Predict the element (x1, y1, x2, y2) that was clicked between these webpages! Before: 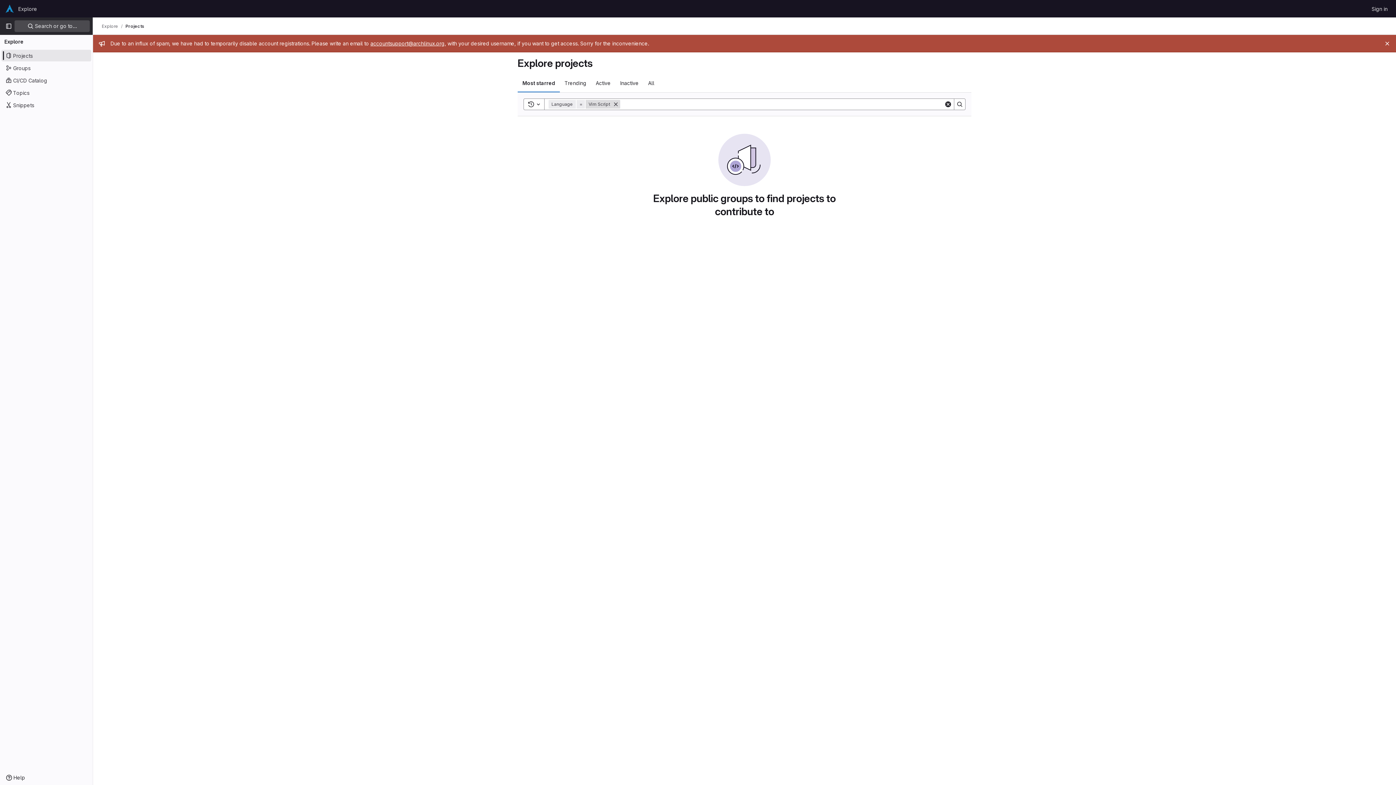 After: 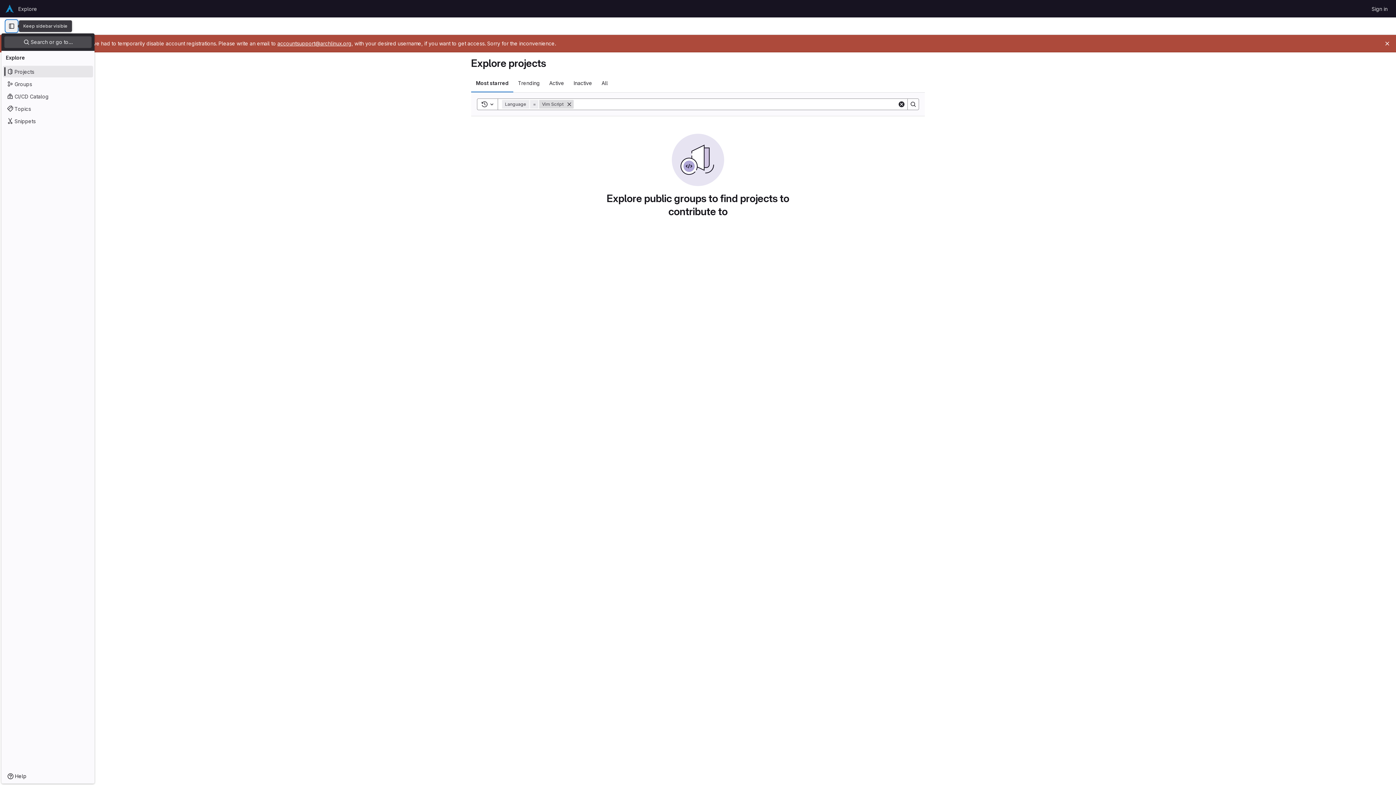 Action: label: Primary navigation sidebar bbox: (2, 20, 14, 32)